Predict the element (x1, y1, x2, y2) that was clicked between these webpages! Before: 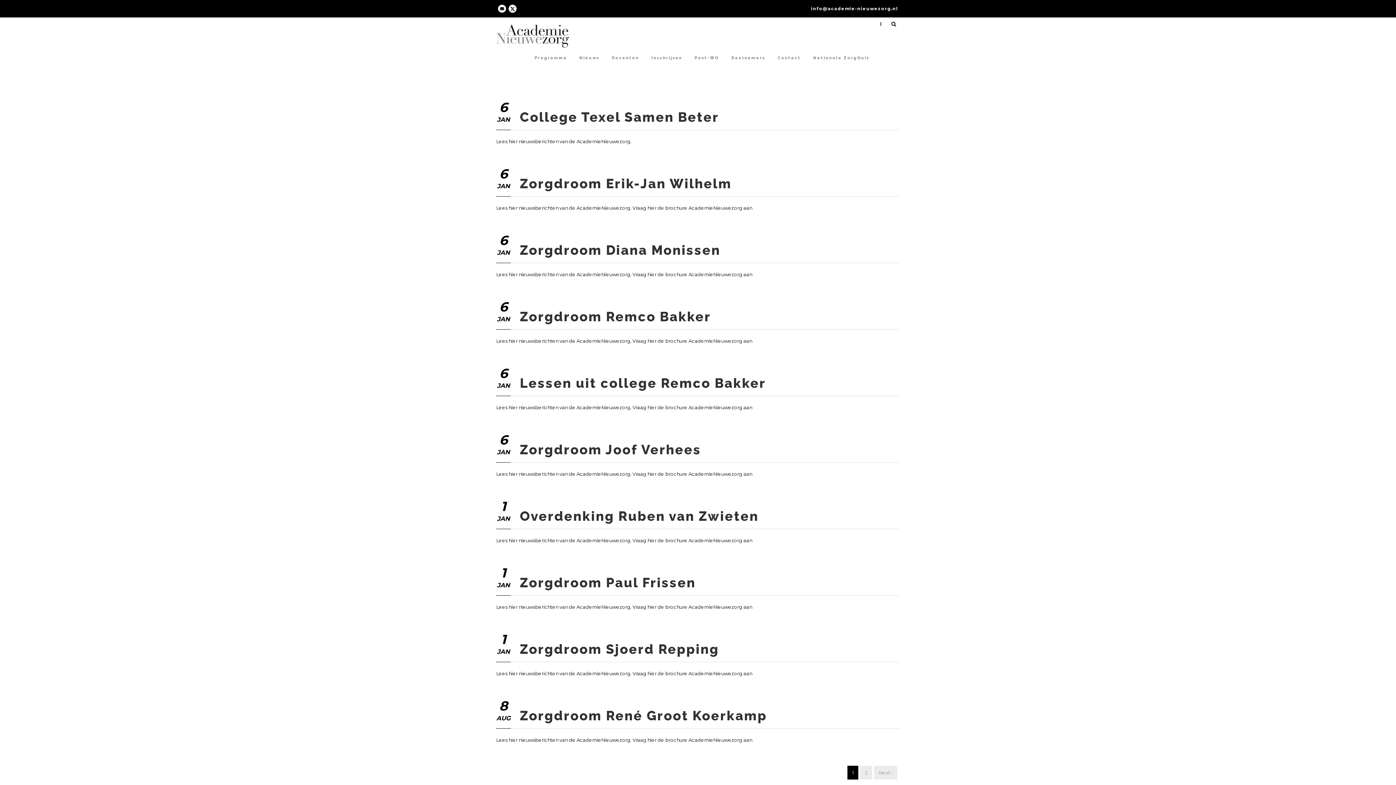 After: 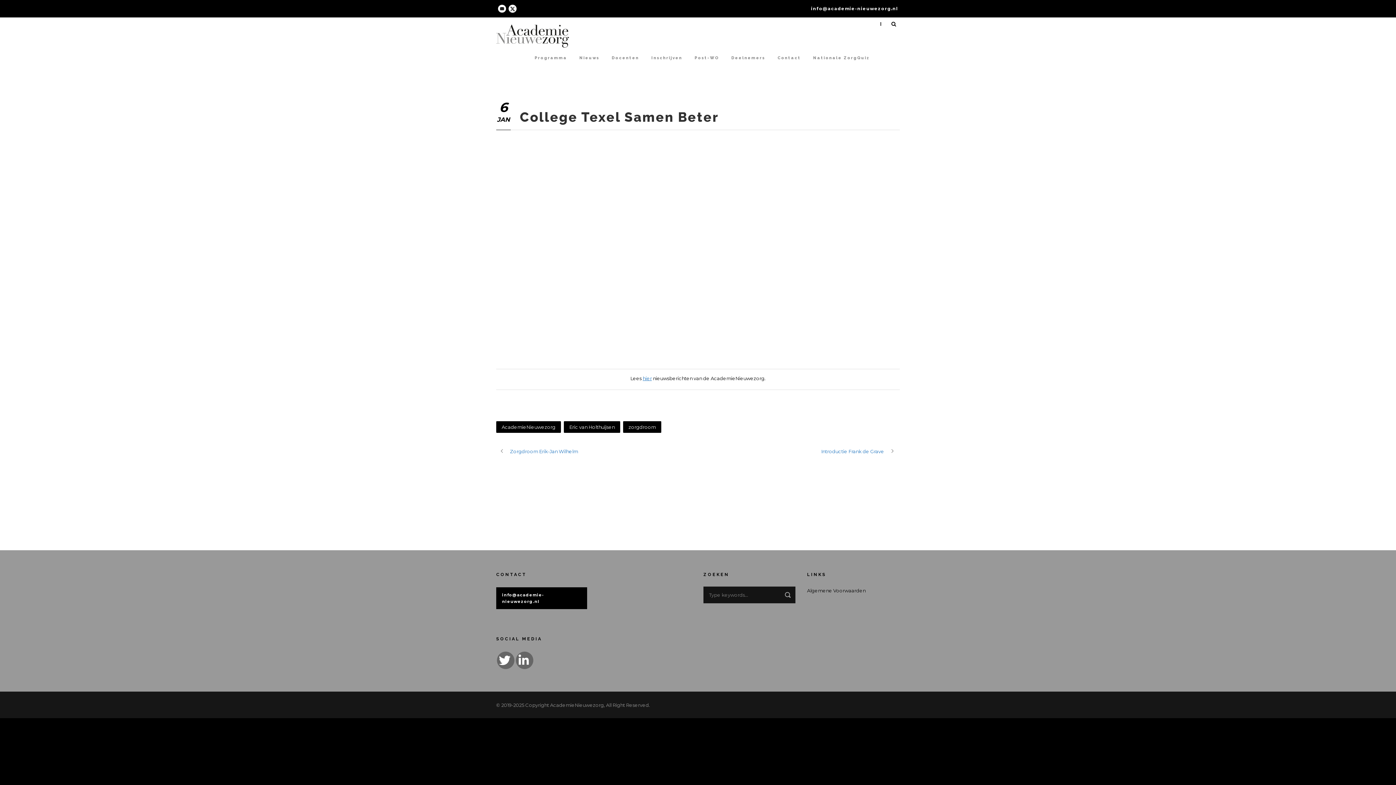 Action: bbox: (520, 109, 719, 124) label: College Texel Samen Beter